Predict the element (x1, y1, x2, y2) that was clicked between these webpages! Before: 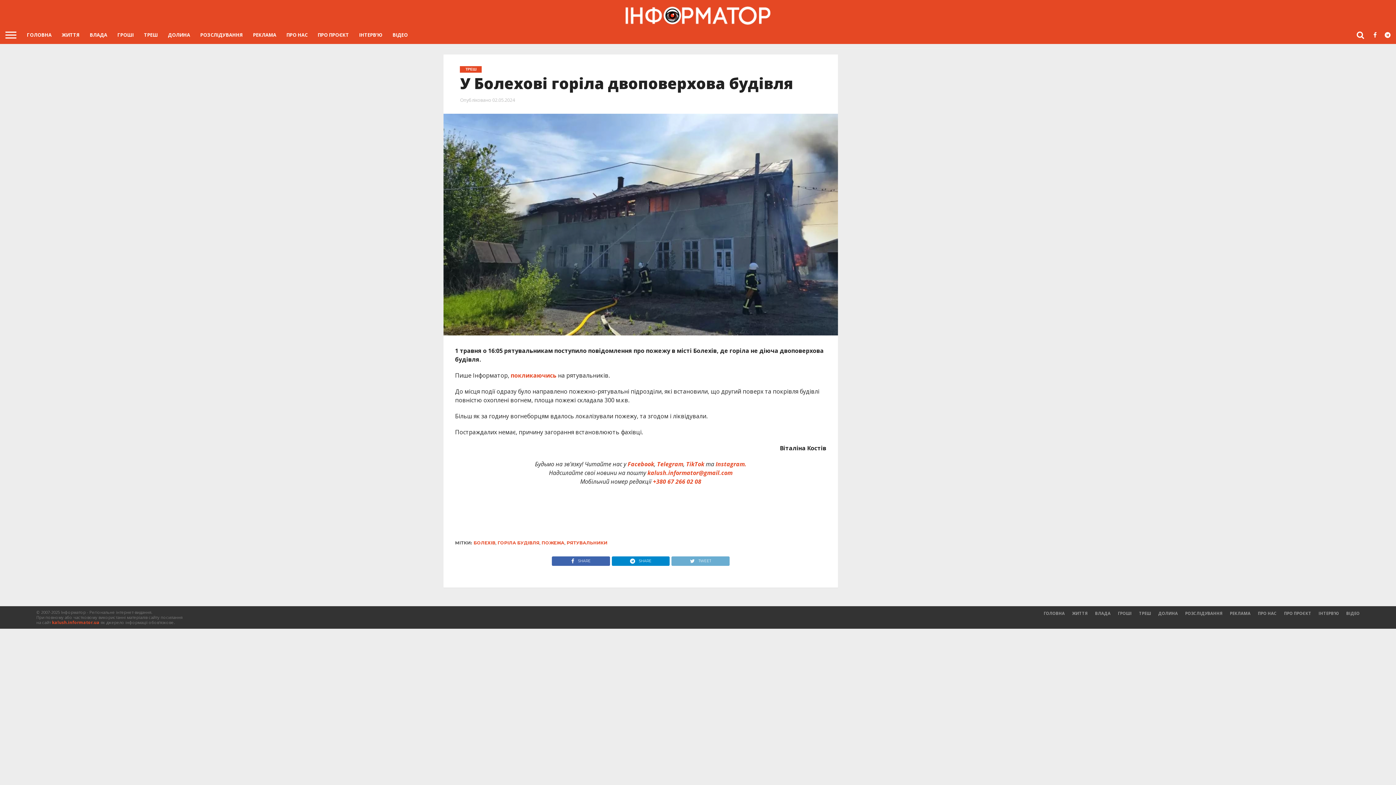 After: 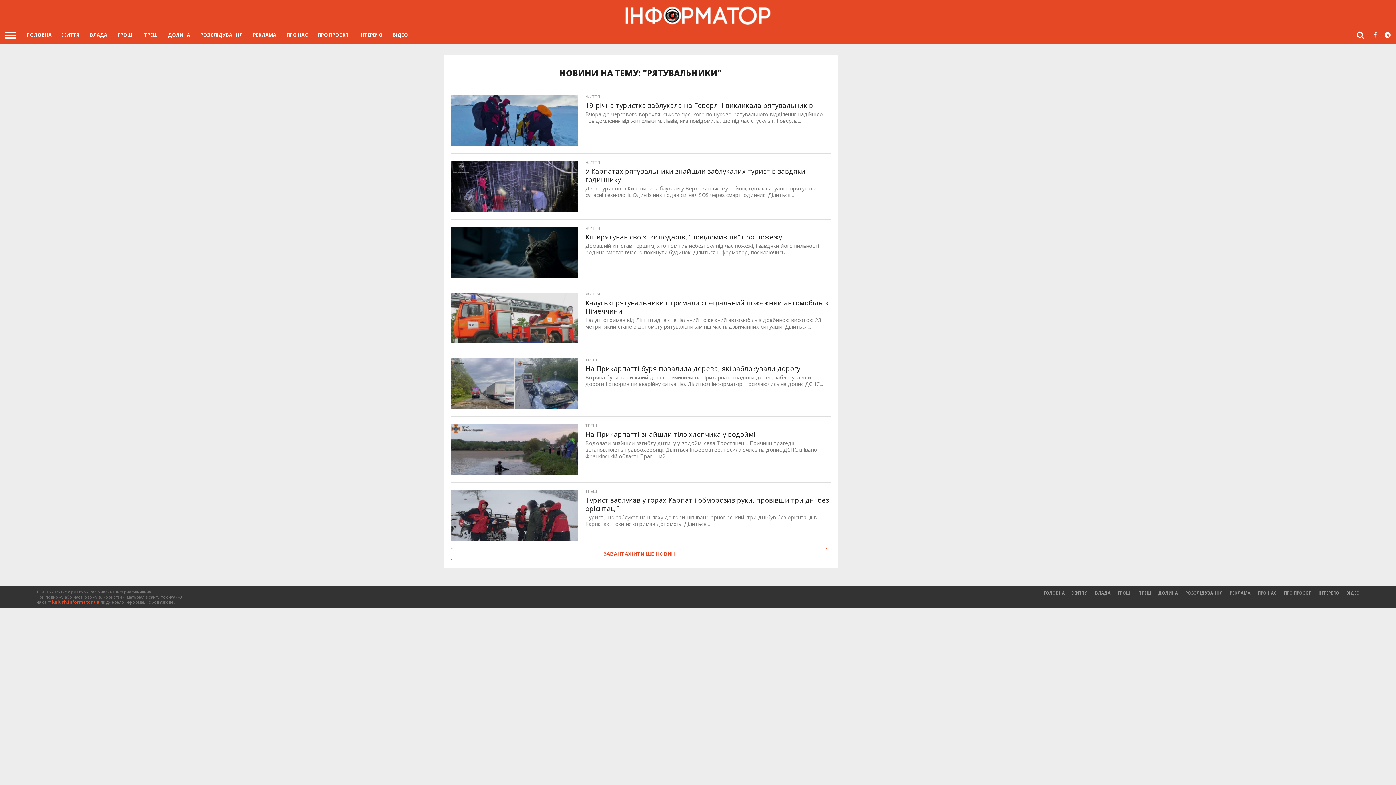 Action: bbox: (566, 540, 607, 545) label: РЯТУВАЛЬНИКИ